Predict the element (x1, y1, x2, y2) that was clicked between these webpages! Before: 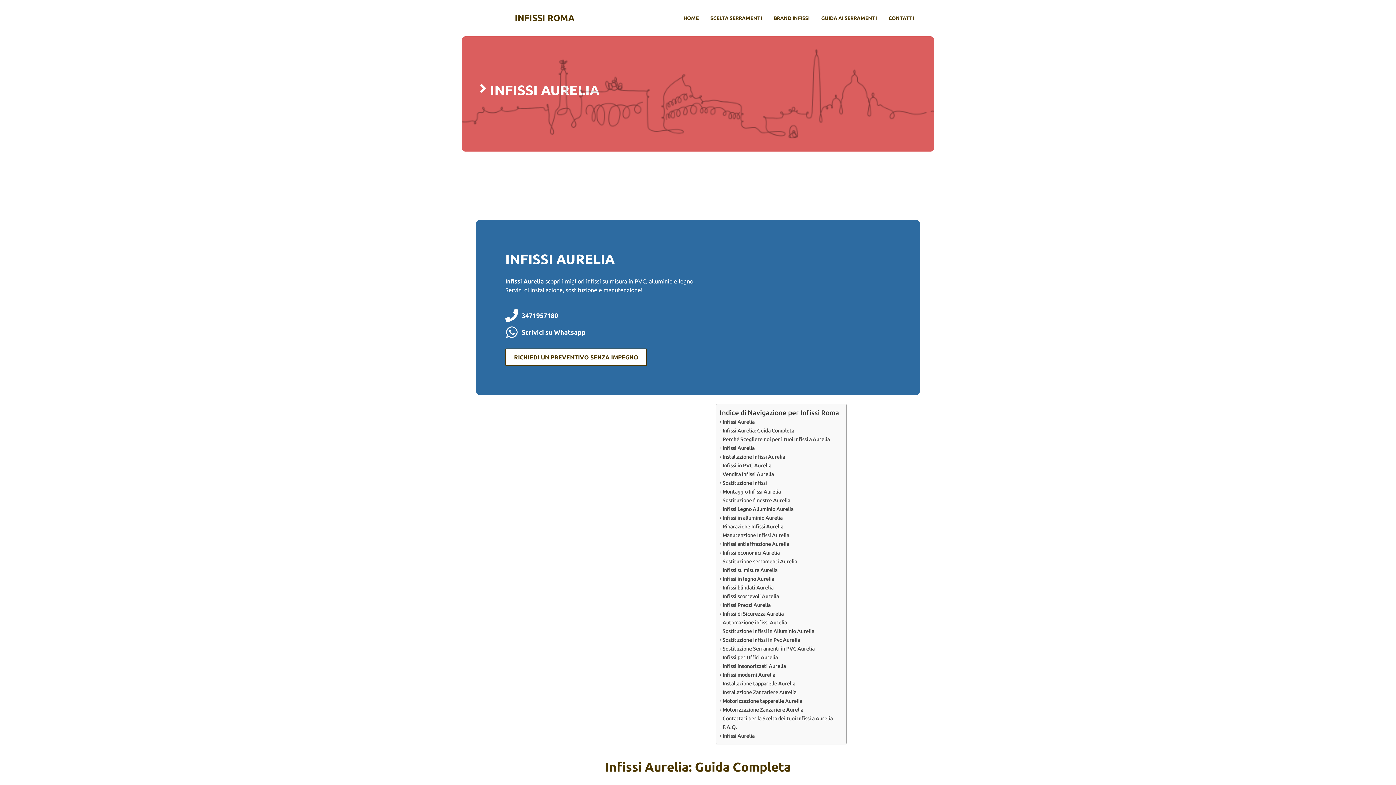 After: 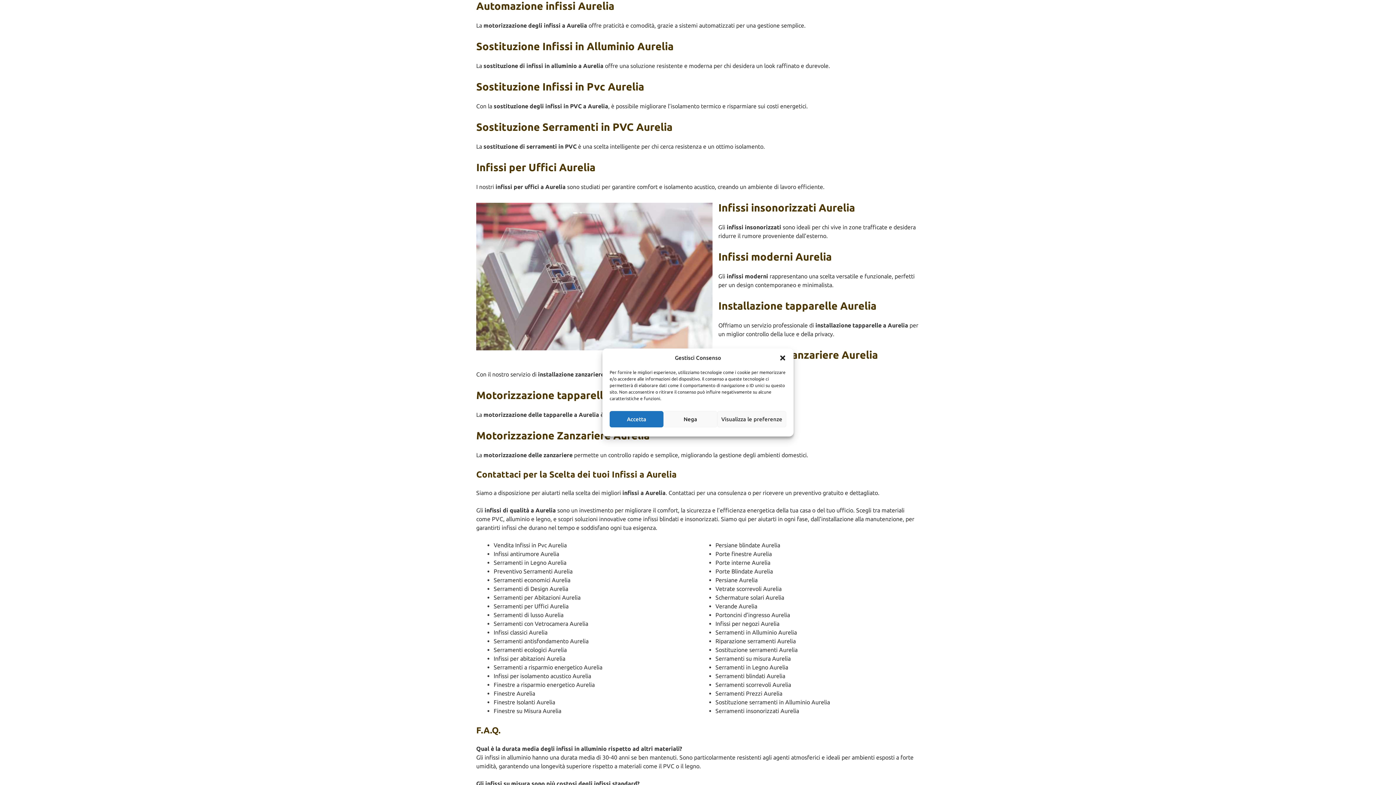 Action: bbox: (719, 618, 787, 627) label: Automazione infissi Aurelia